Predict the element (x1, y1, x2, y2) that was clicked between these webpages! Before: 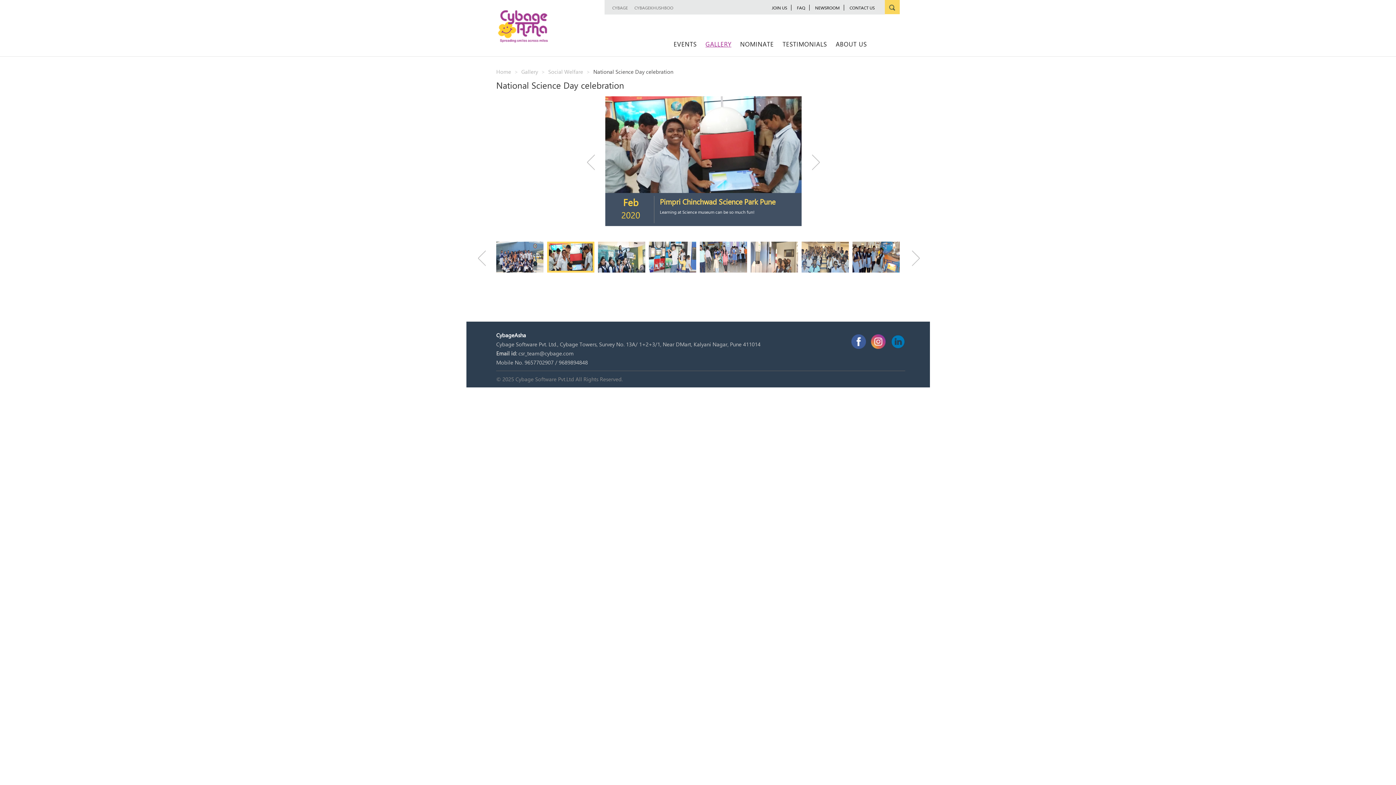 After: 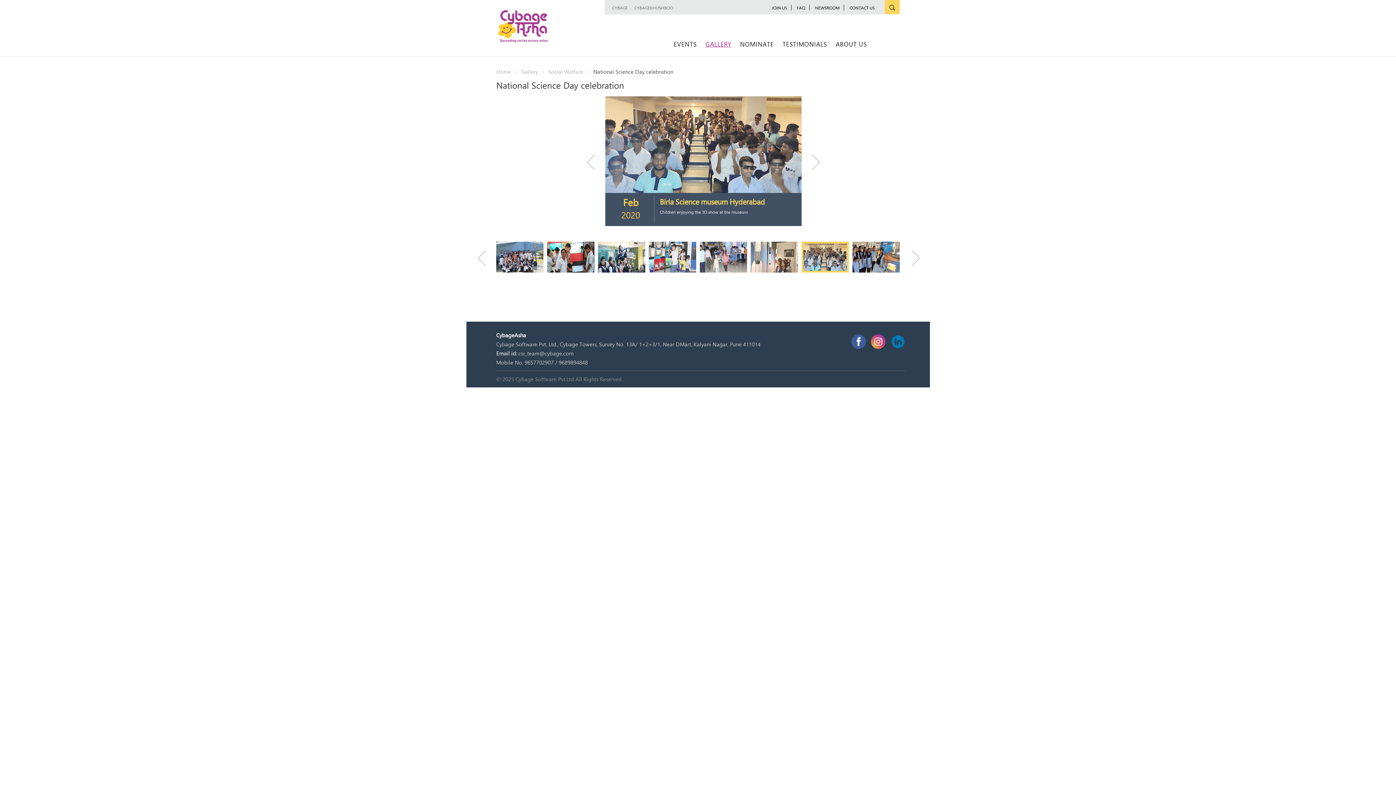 Action: label: CYBAGE bbox: (612, 4, 628, 10)